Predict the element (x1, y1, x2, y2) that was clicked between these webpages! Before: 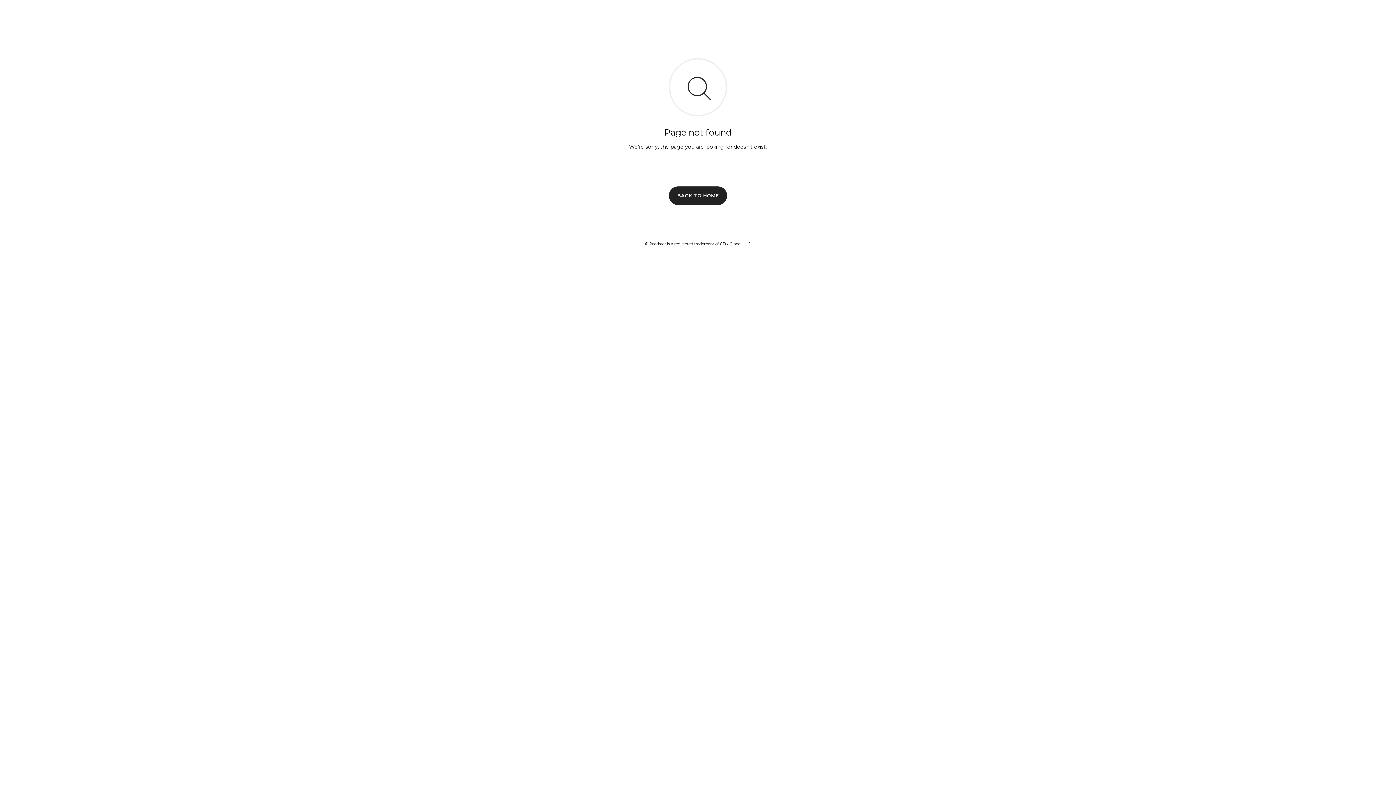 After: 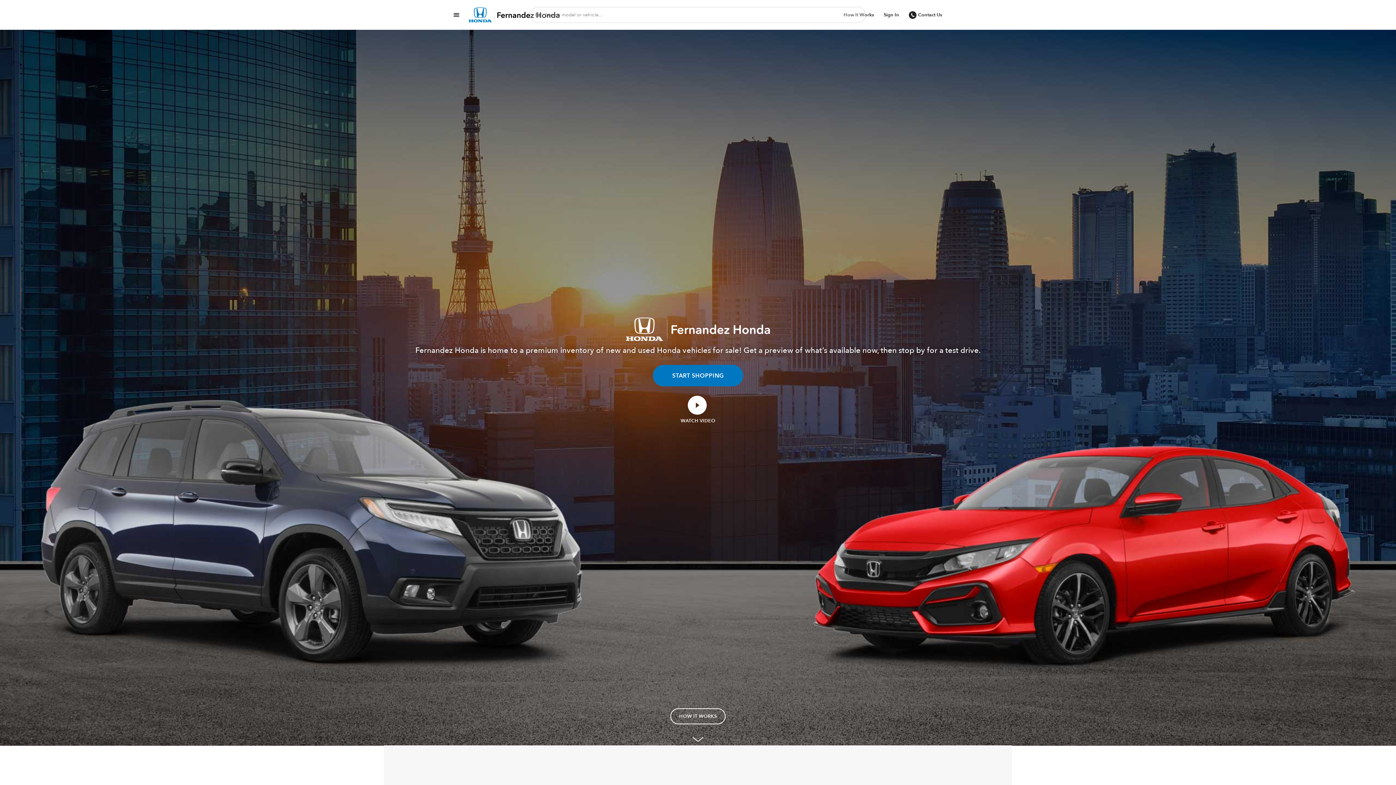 Action: label: BACK TO HOME bbox: (669, 186, 727, 204)